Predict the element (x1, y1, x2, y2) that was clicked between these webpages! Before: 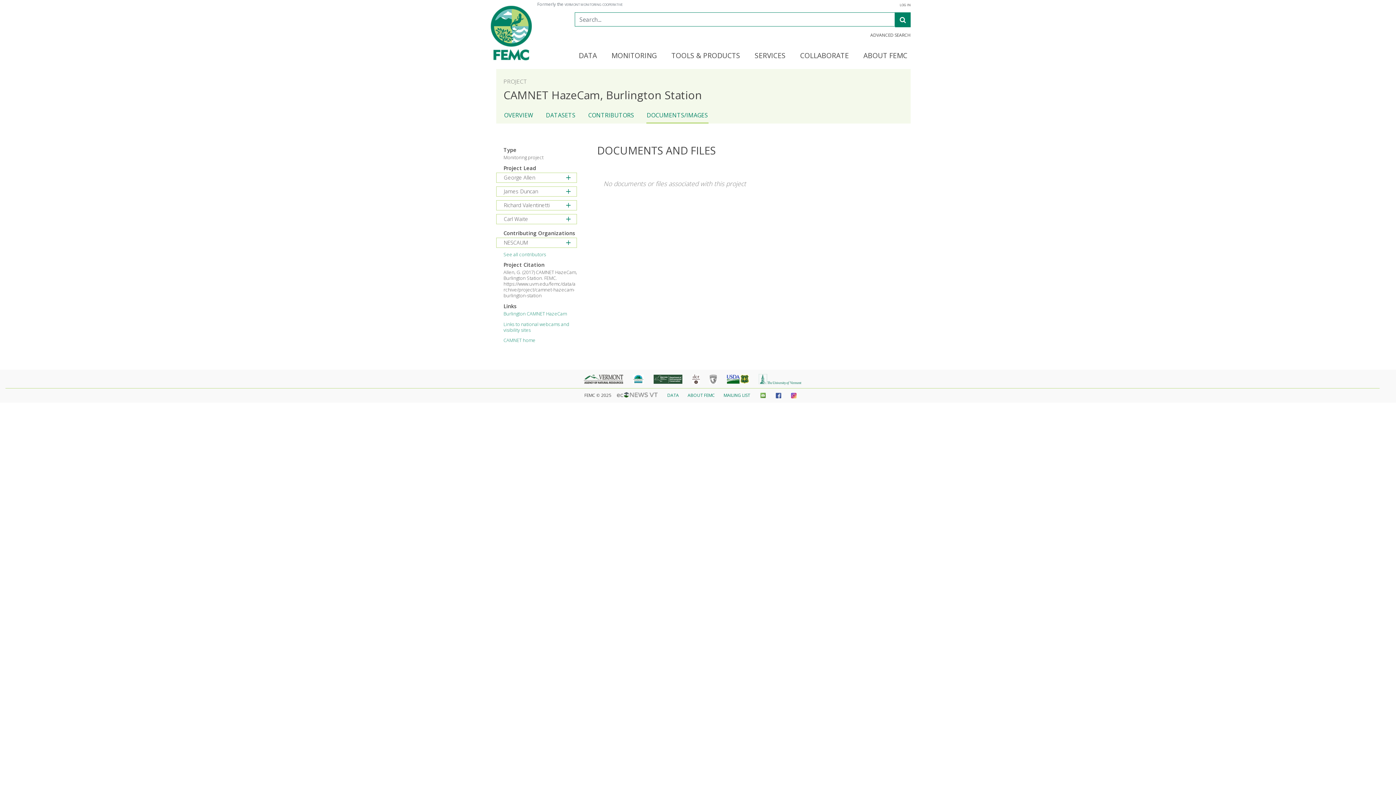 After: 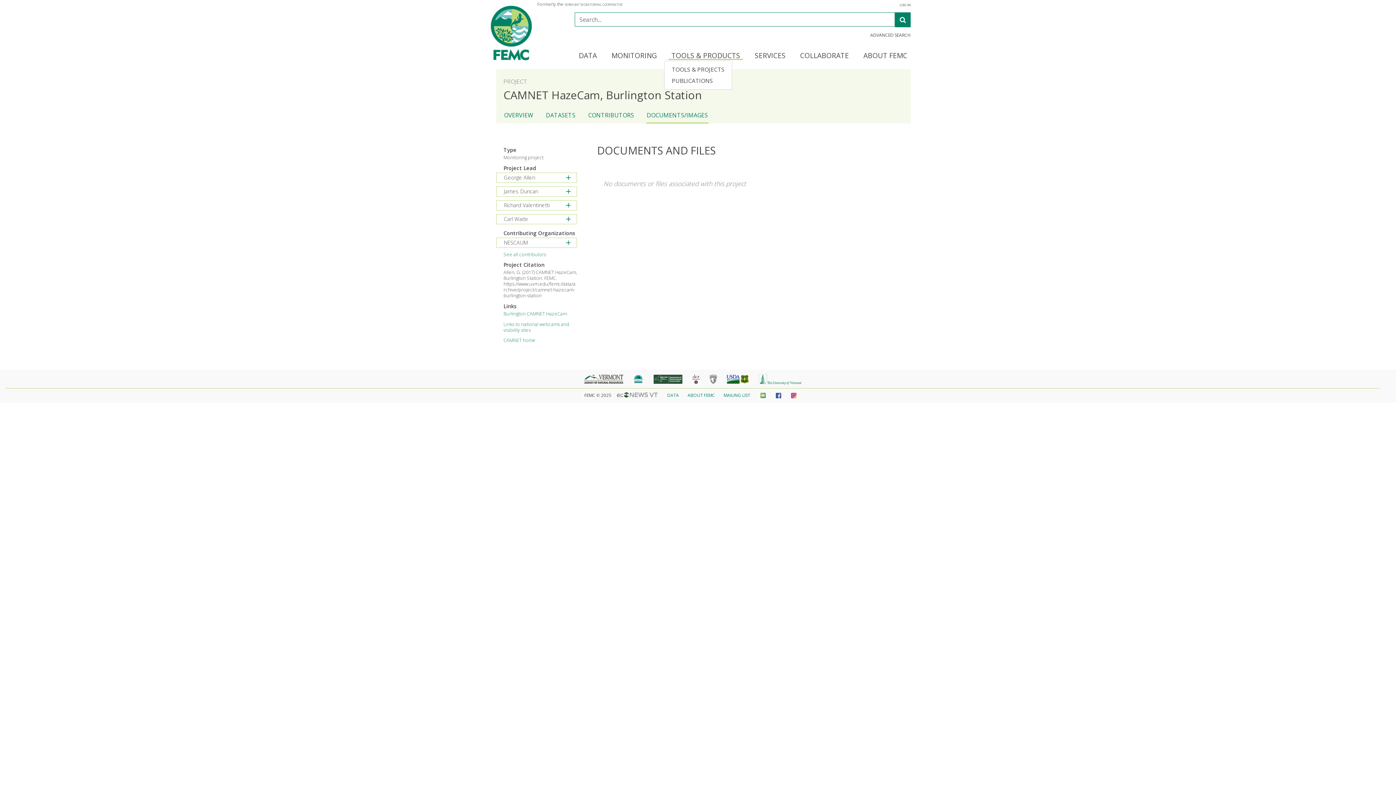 Action: label: TOOLS & PRODUCTS bbox: (668, 52, 743, 60)